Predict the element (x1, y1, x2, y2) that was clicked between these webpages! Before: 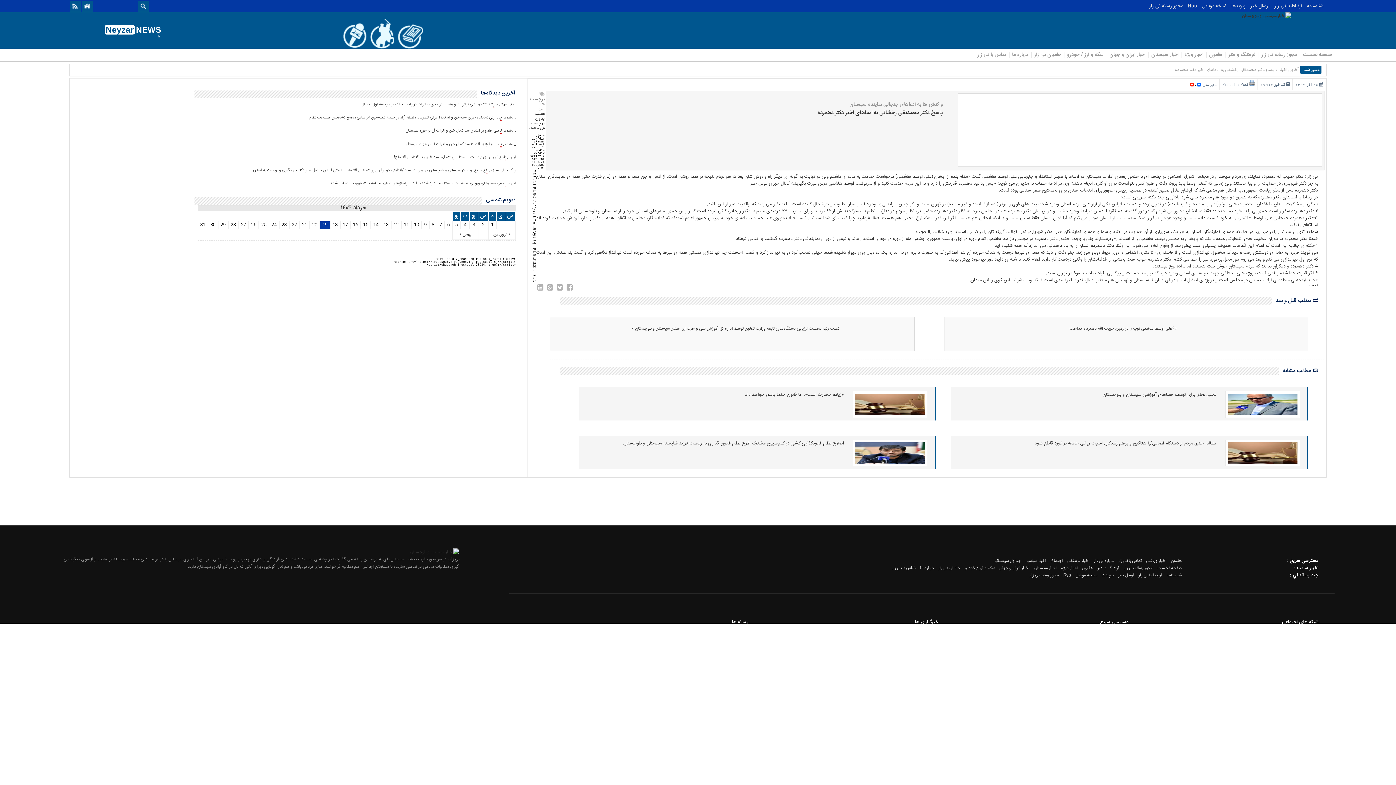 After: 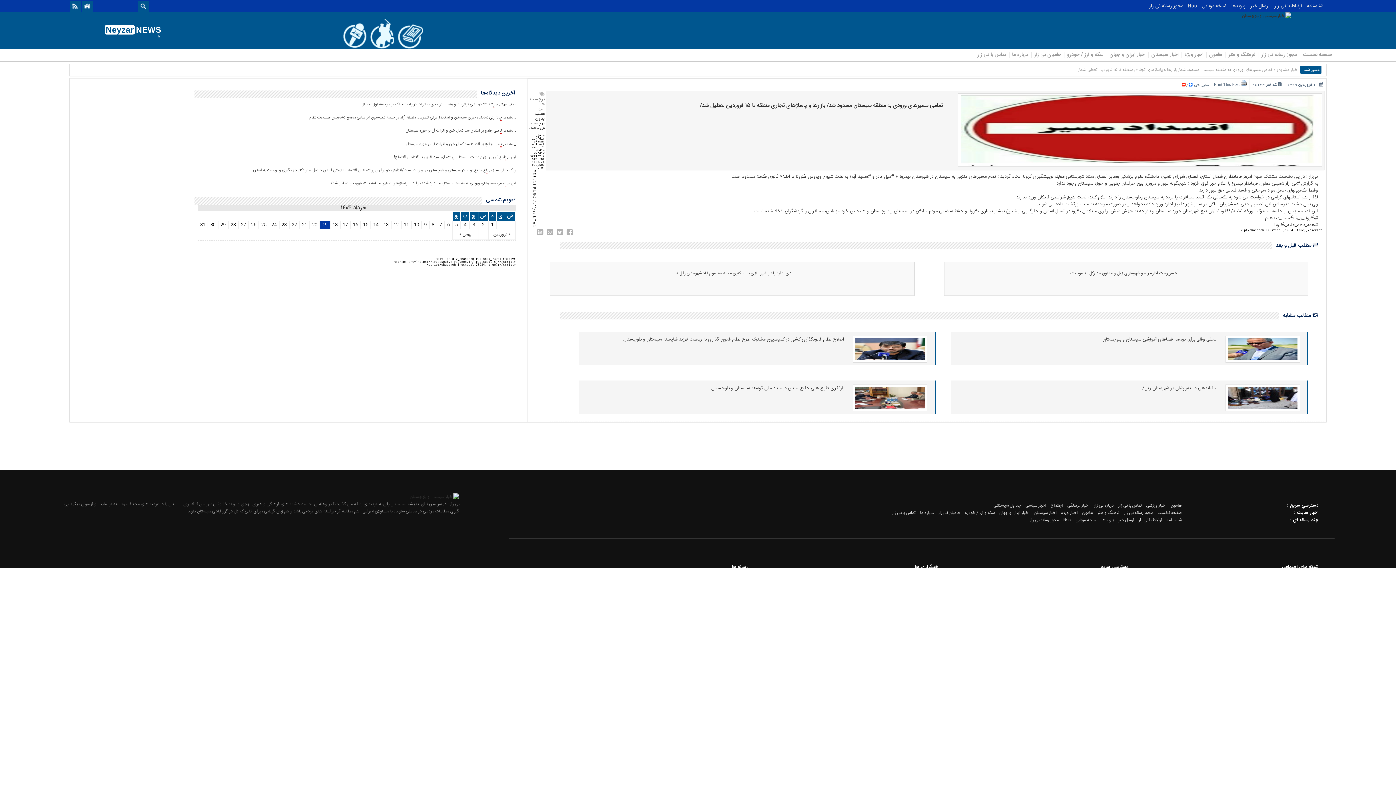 Action: label: تمامی مسیرهای ورودی به منطقه سیستان مسدود شد/ بازارها و پاساژهای تجاری منطقه تا ۱۵ فروردین تعطیل شد/ bbox: (330, 180, 506, 187)